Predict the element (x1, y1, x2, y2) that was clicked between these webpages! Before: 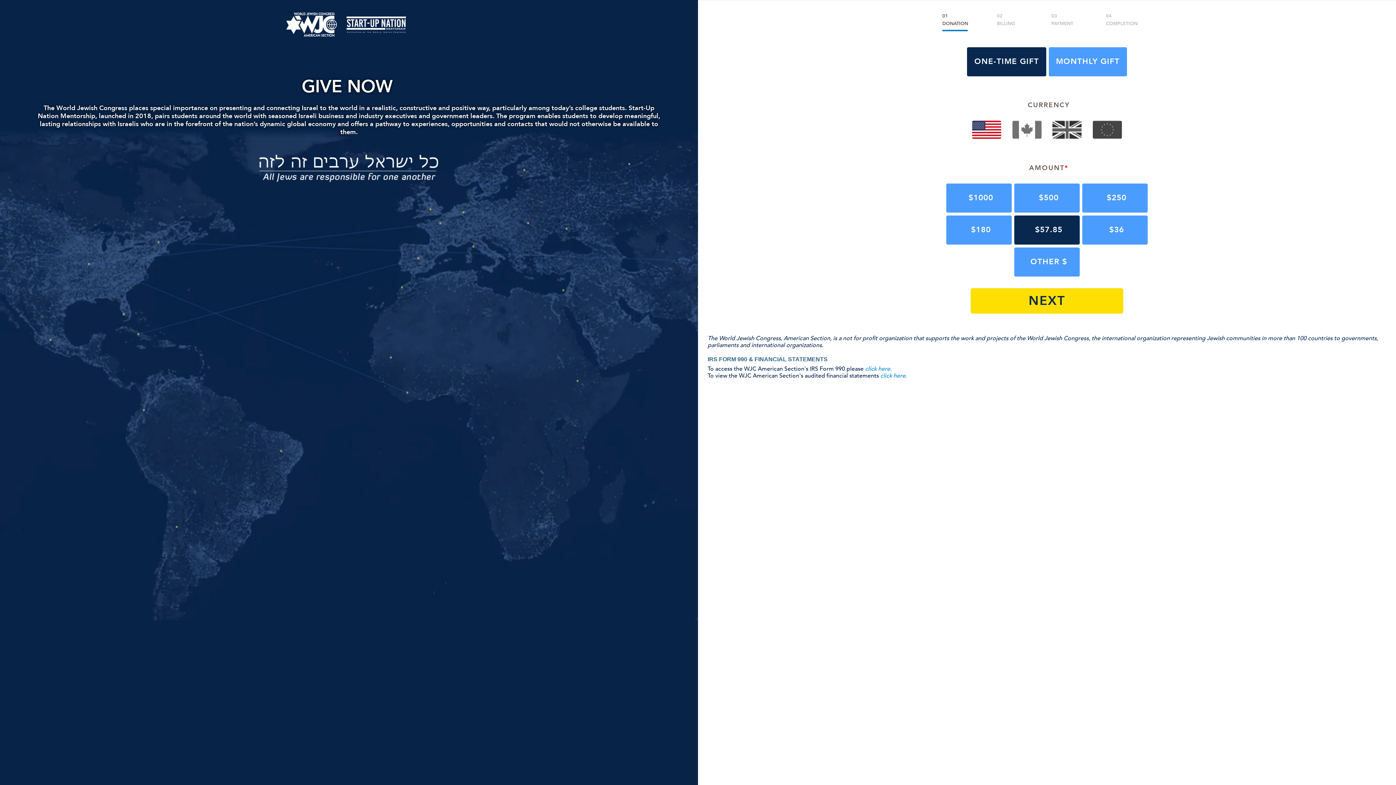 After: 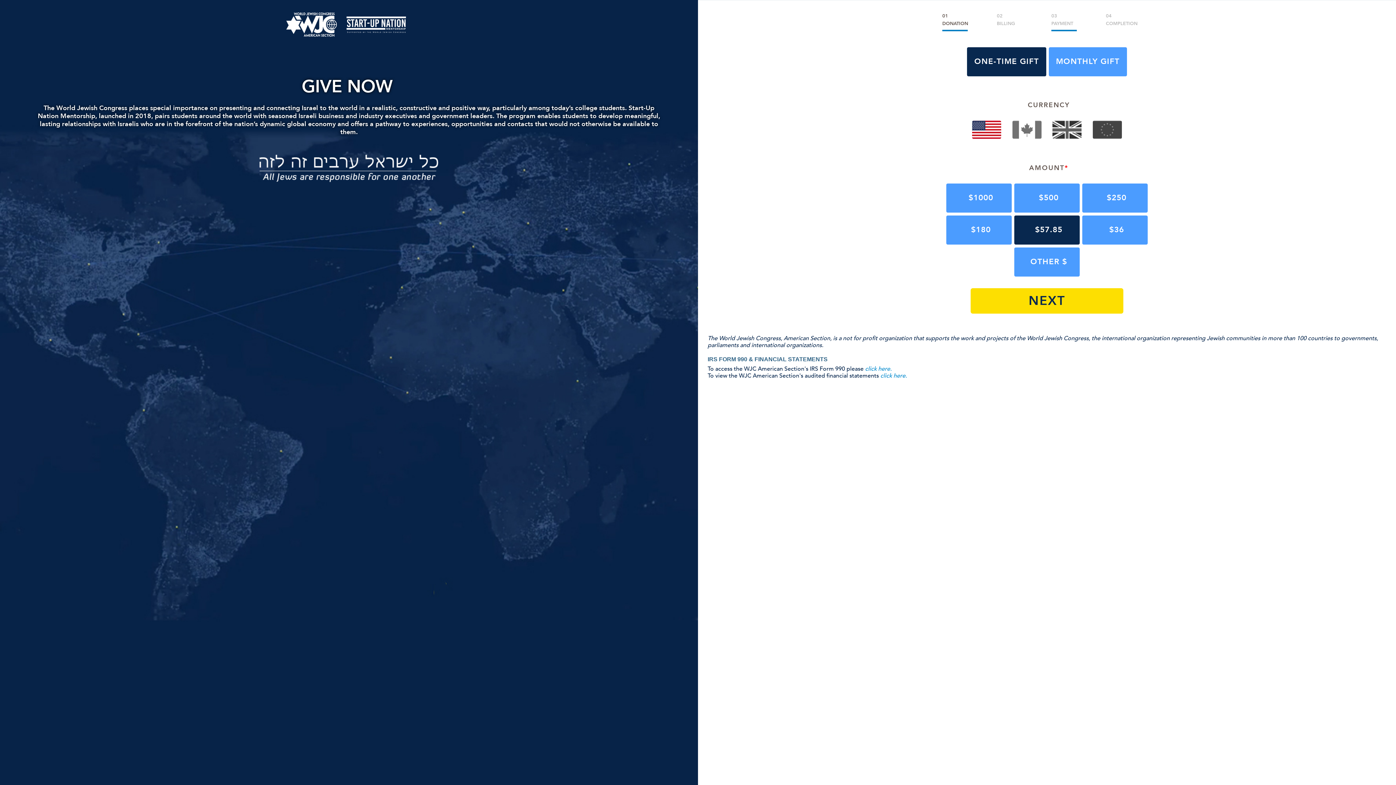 Action: label: 3
PAYMENT bbox: (1051, 10, 1077, 31)